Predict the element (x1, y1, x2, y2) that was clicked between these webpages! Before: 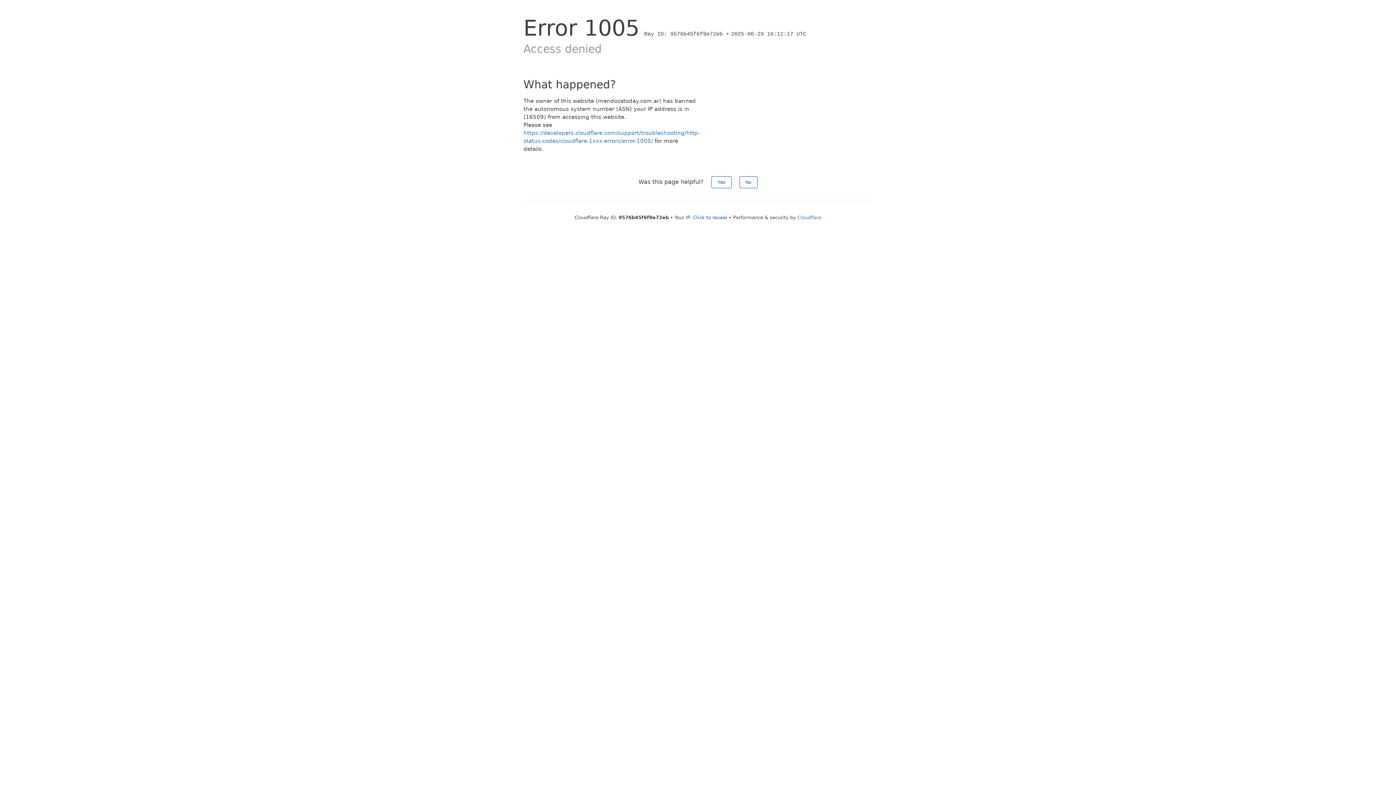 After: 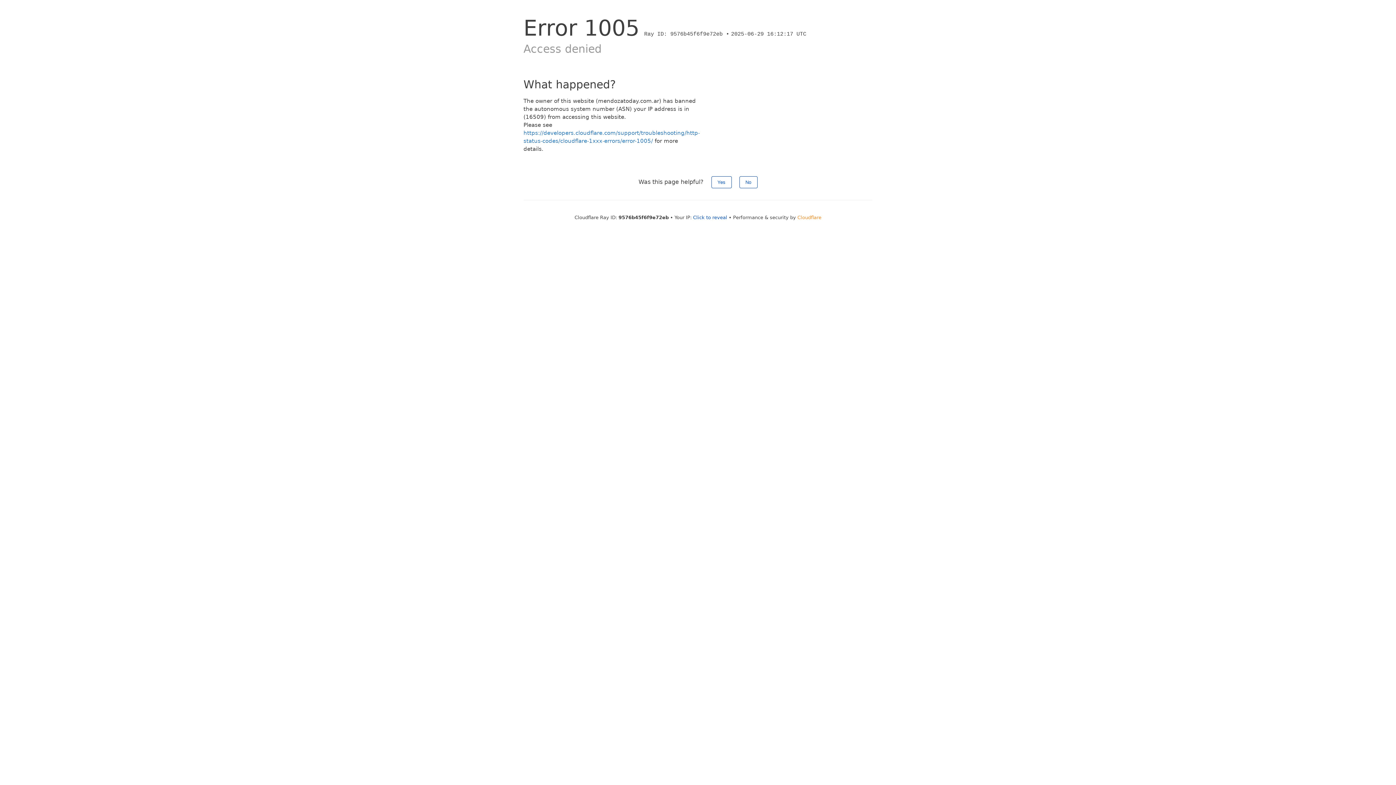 Action: label: Cloudflare bbox: (797, 214, 821, 220)